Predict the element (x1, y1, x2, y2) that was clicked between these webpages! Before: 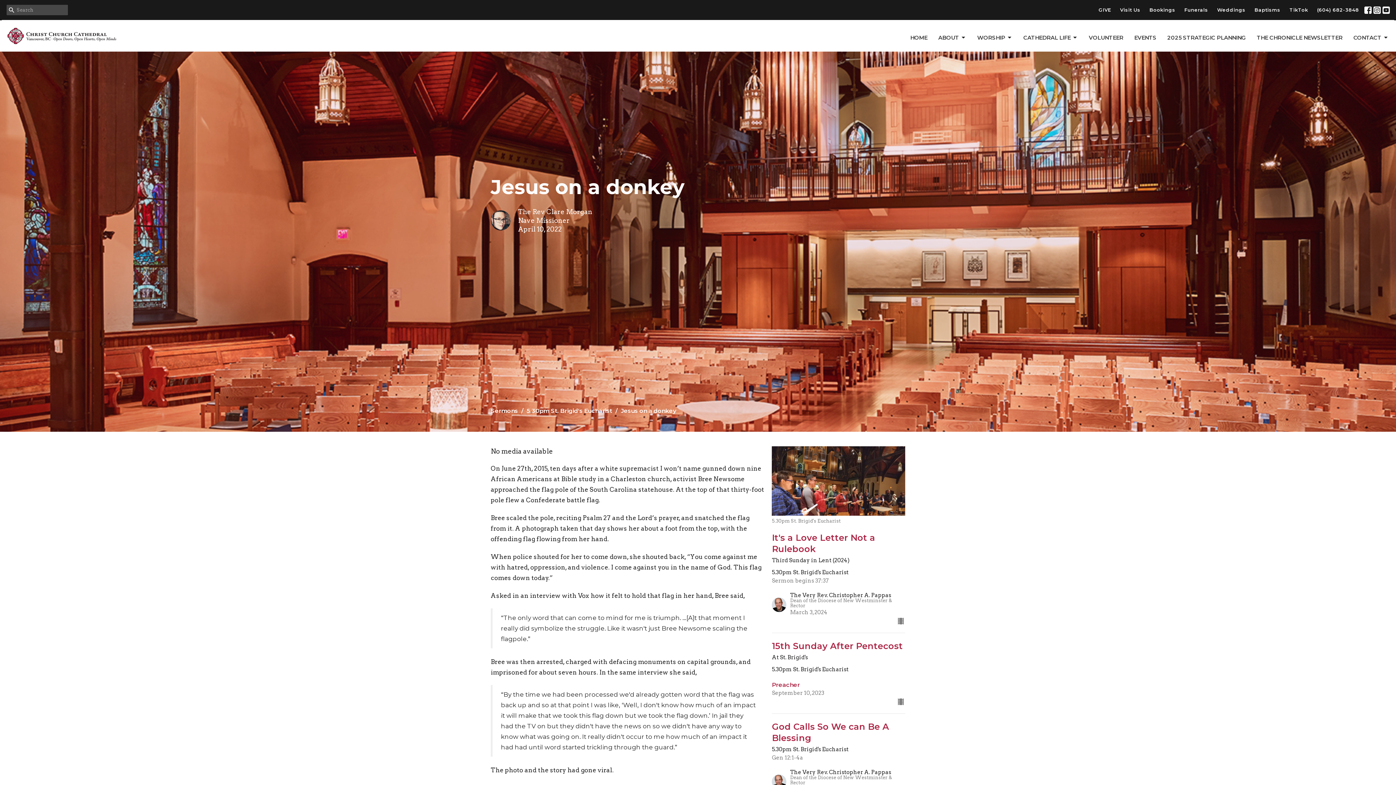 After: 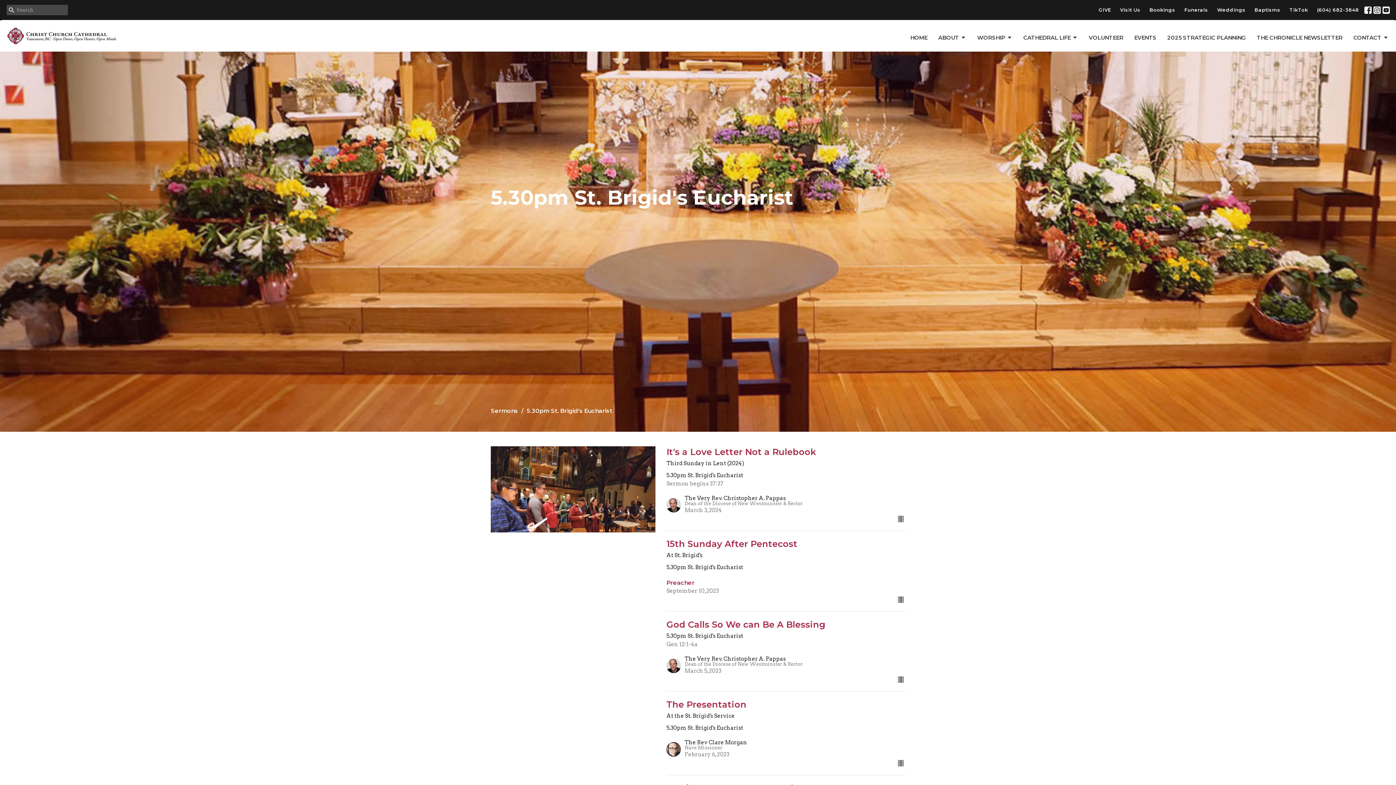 Action: bbox: (772, 478, 905, 525) label: 5.30pm St. Brigid's Eucharist